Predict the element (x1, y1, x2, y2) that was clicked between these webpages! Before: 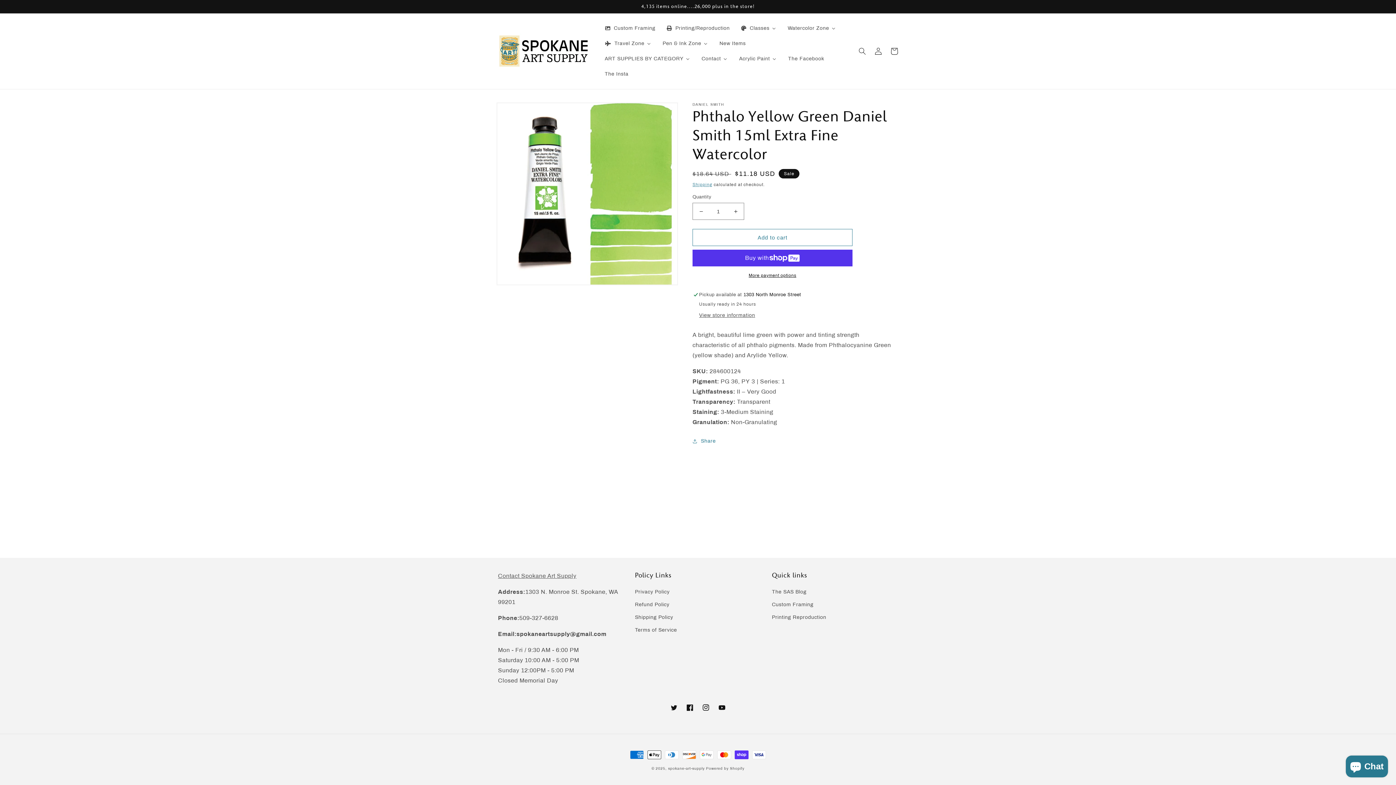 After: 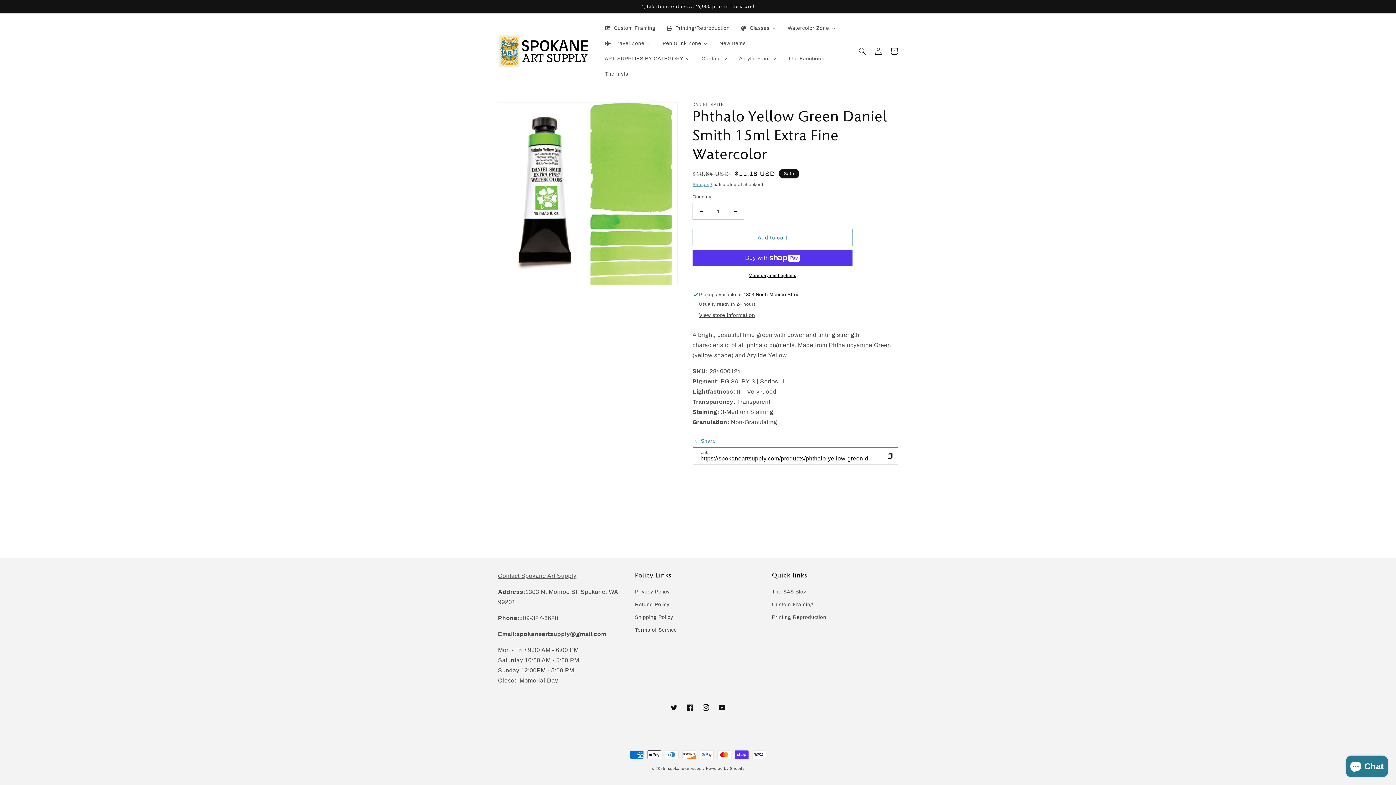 Action: label: Share bbox: (692, 436, 716, 445)